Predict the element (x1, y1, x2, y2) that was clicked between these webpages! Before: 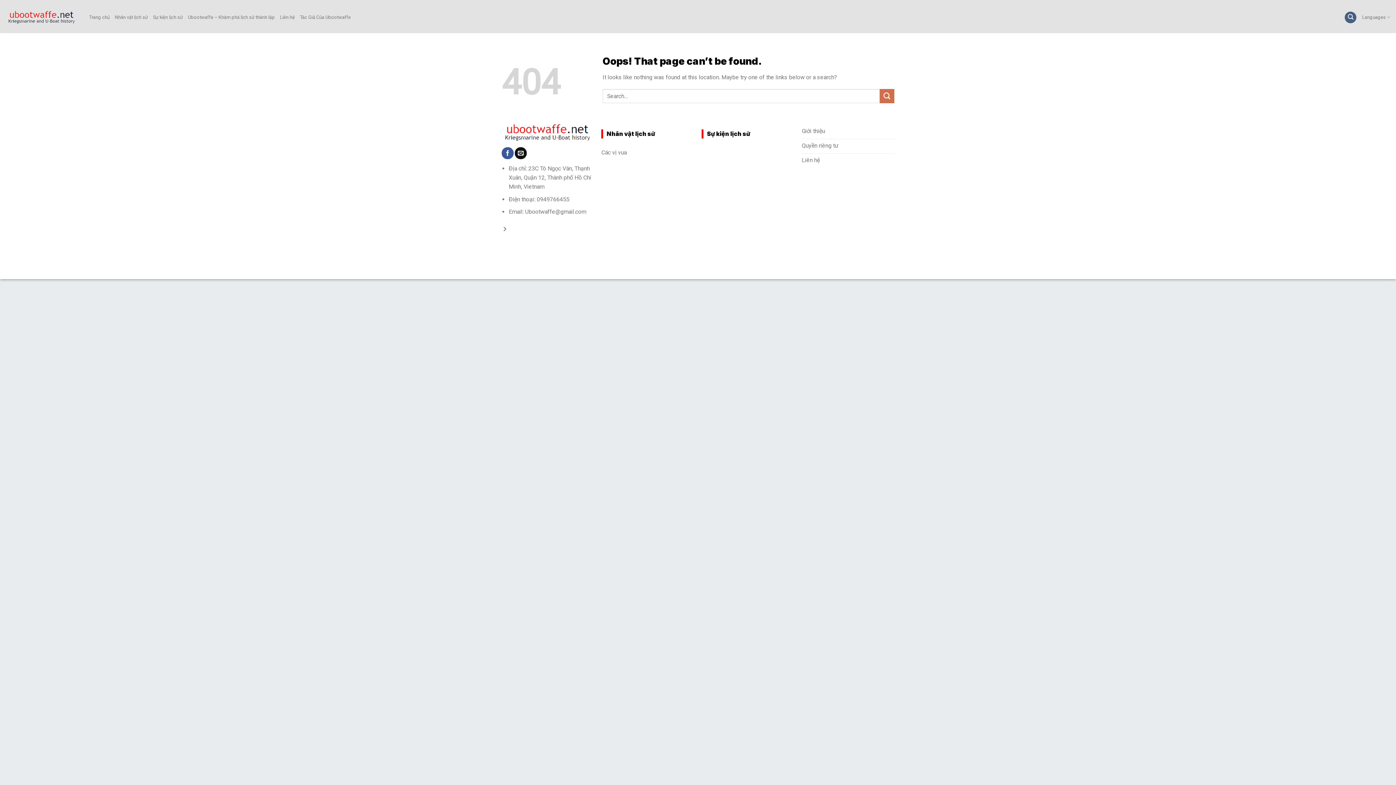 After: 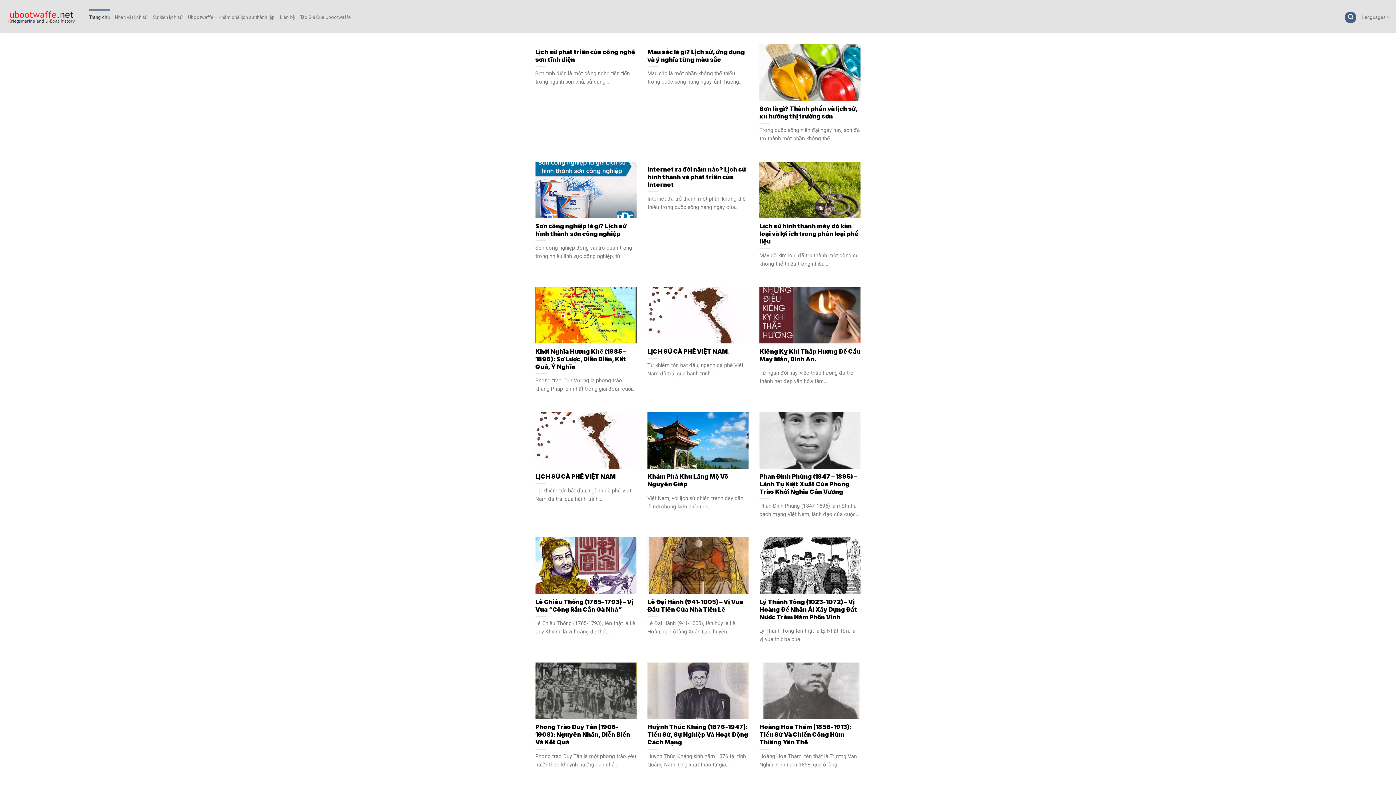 Action: bbox: (5, 8, 78, 24)